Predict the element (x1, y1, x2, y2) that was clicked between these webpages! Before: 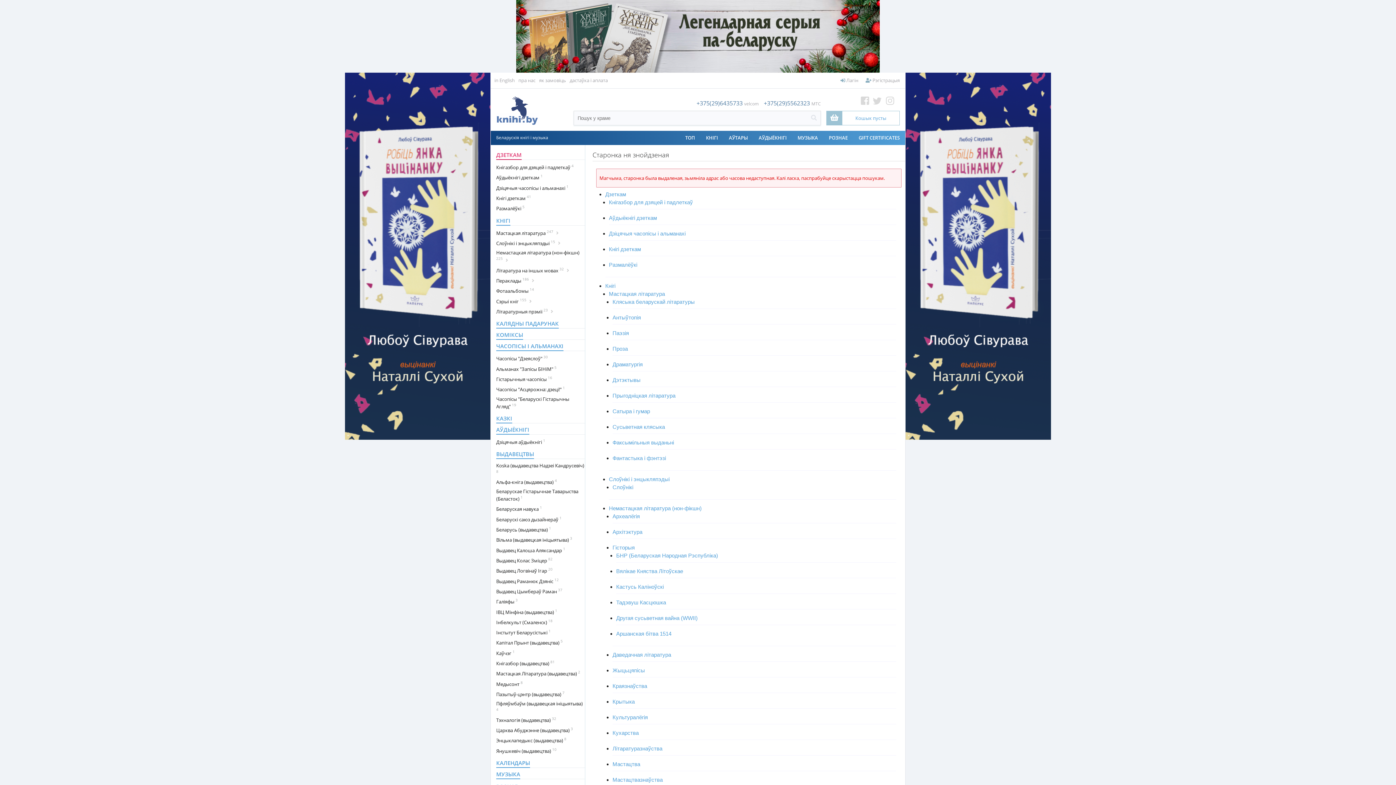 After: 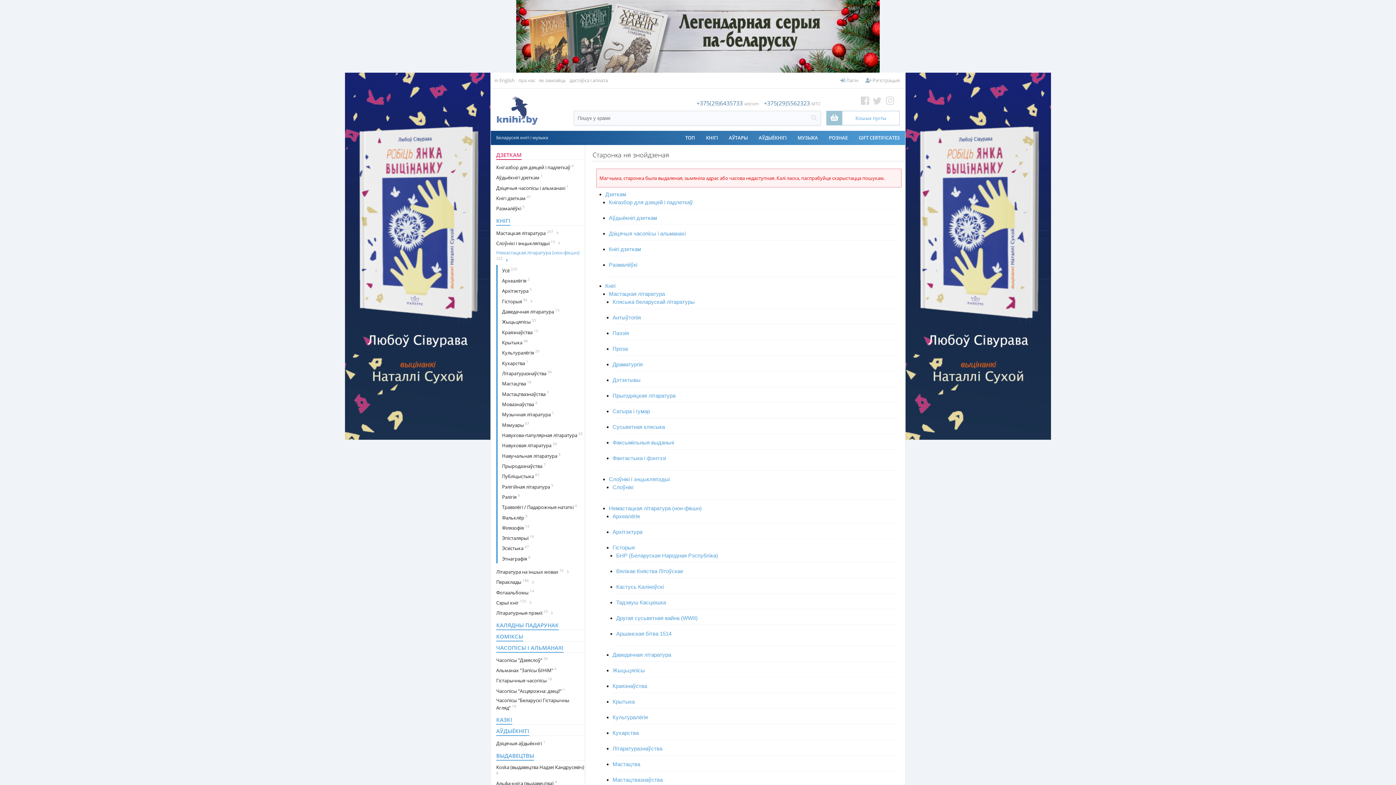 Action: bbox: (496, 248, 584, 264) label: Немастацкая літаратура (нон-фікшн) 225 